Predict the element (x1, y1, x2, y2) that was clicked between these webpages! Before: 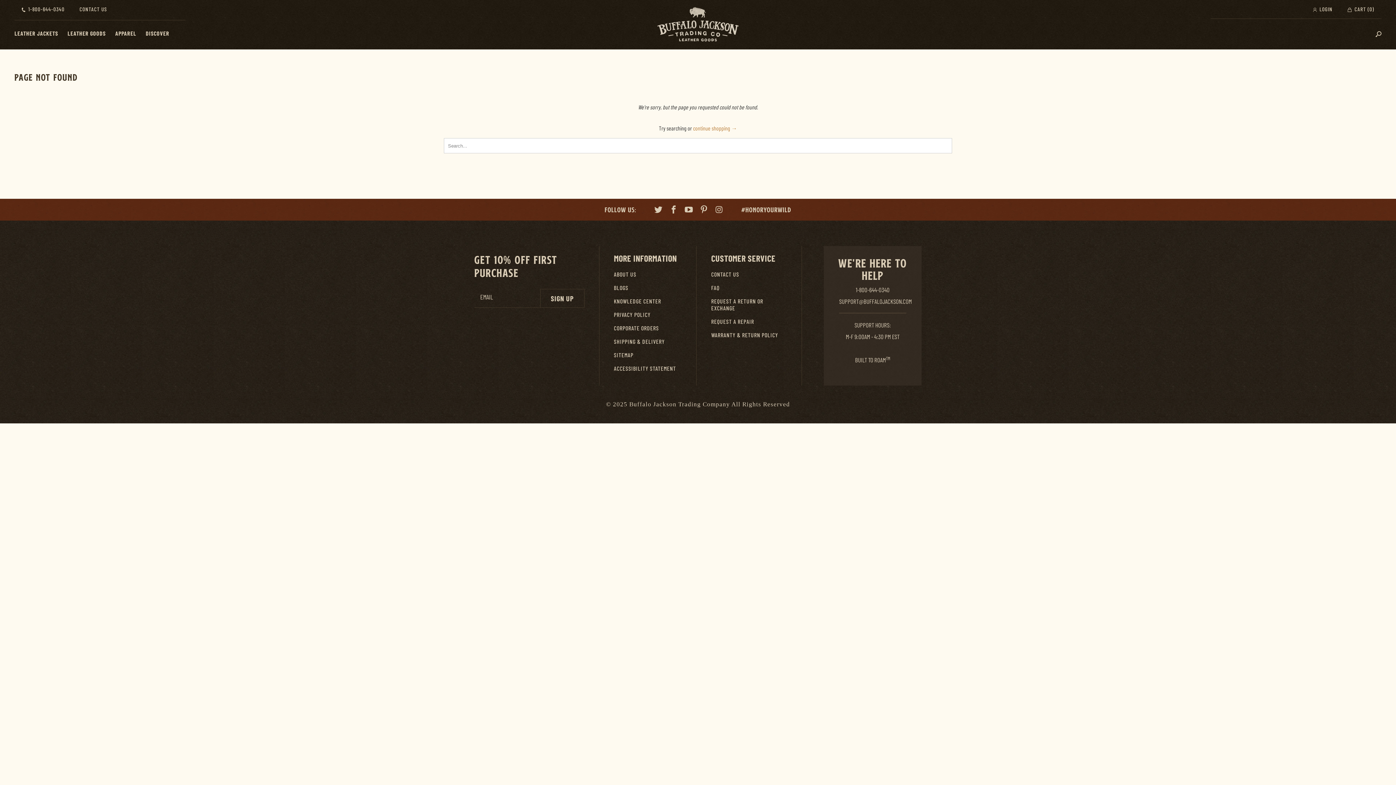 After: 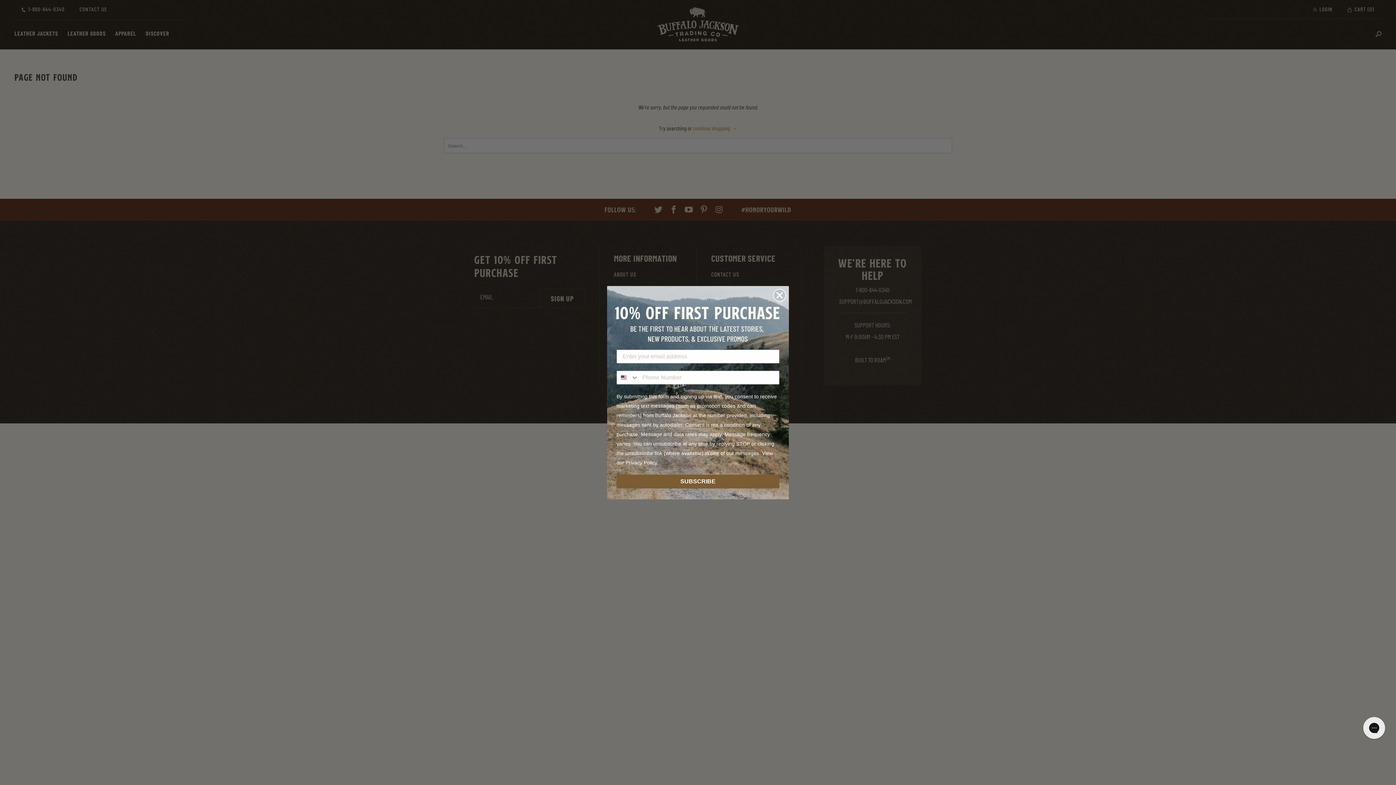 Action: bbox: (698, 205, 709, 215)